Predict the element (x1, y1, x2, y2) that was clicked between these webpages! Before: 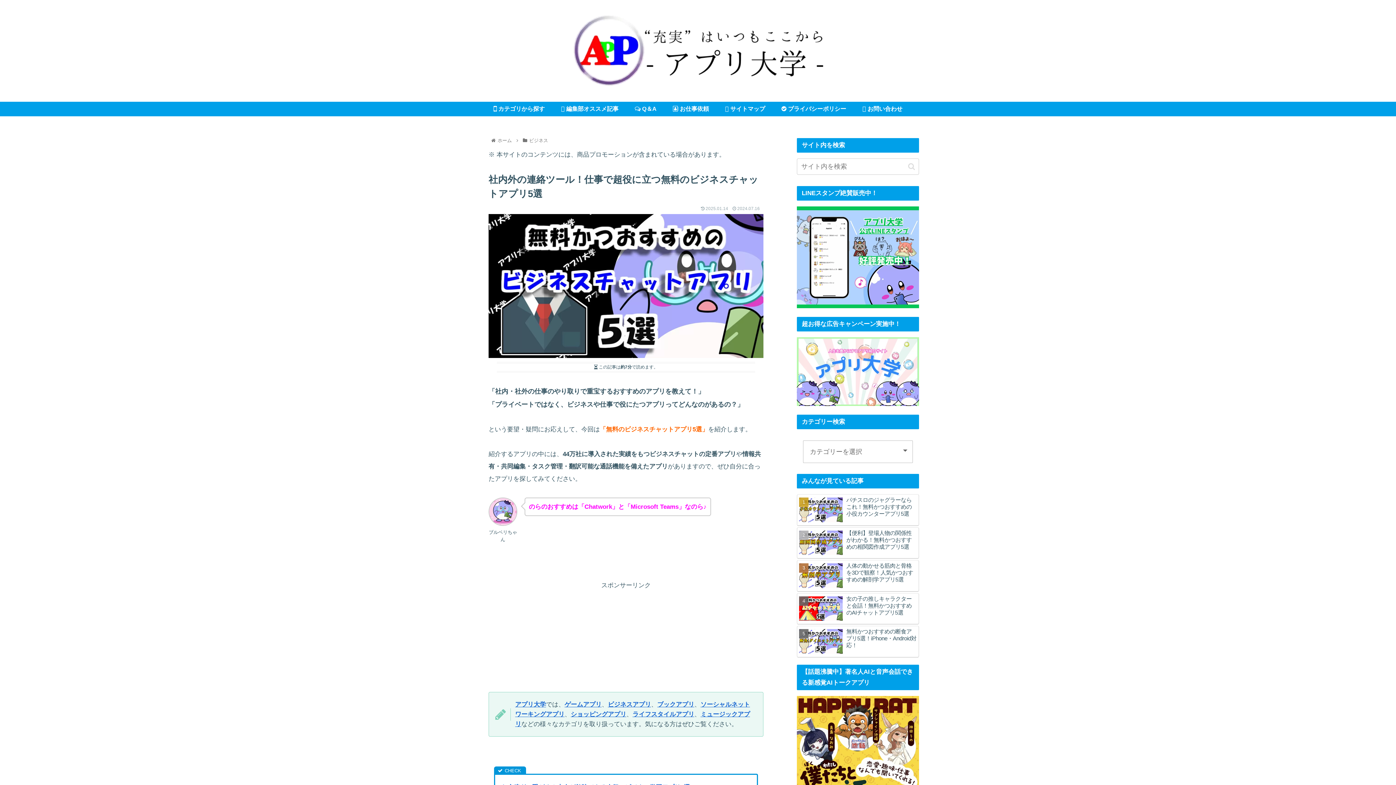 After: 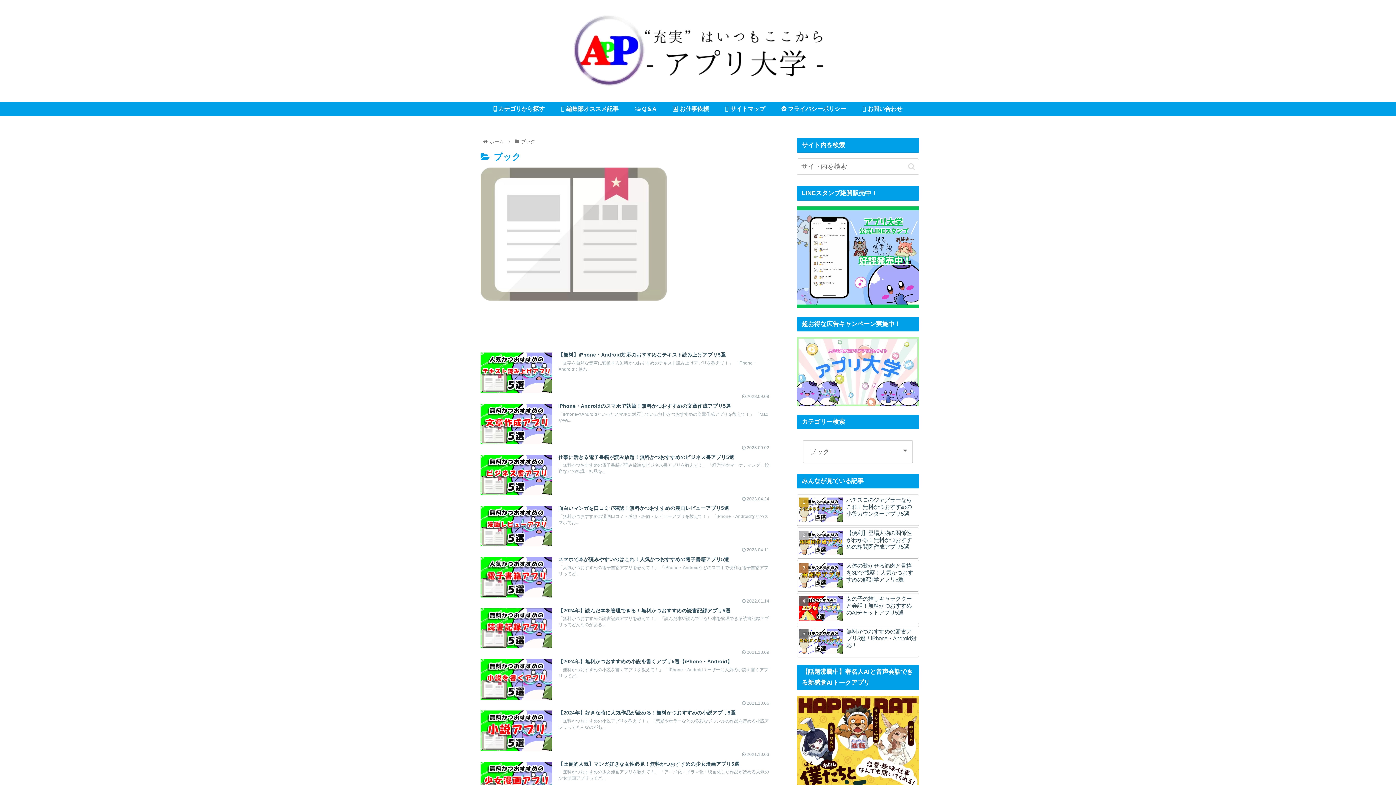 Action: label: ブックアプリ bbox: (657, 701, 694, 708)